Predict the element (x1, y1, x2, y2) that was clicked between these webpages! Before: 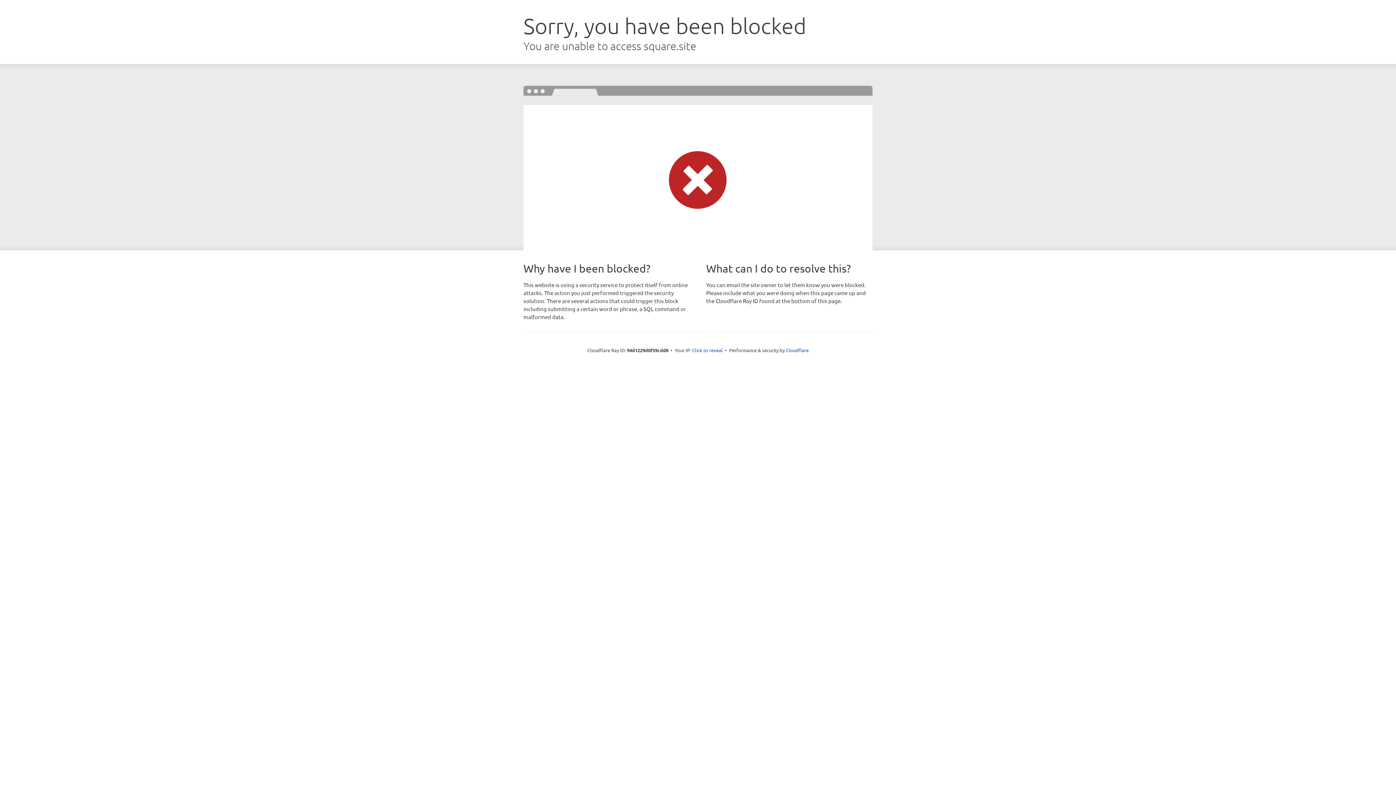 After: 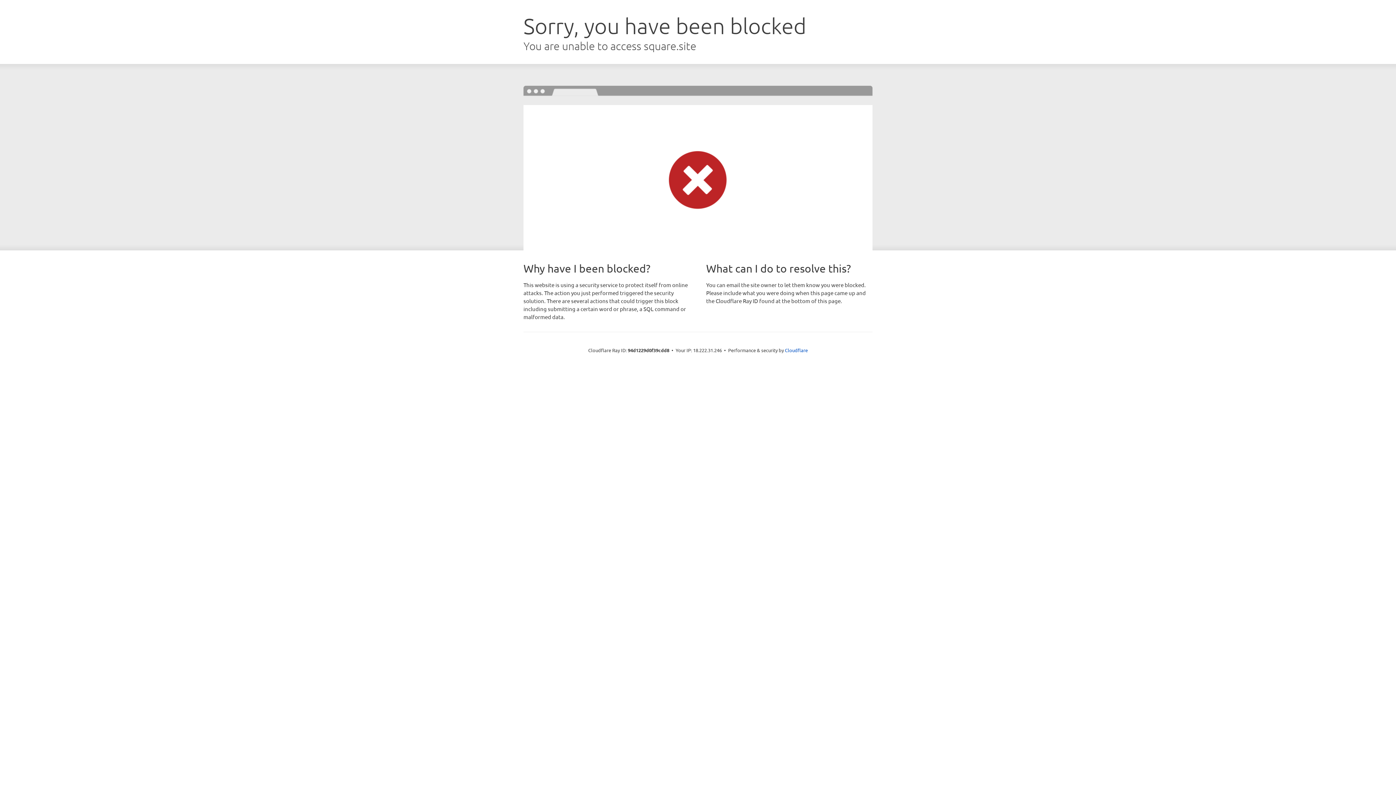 Action: bbox: (692, 346, 722, 353) label: Click to reveal